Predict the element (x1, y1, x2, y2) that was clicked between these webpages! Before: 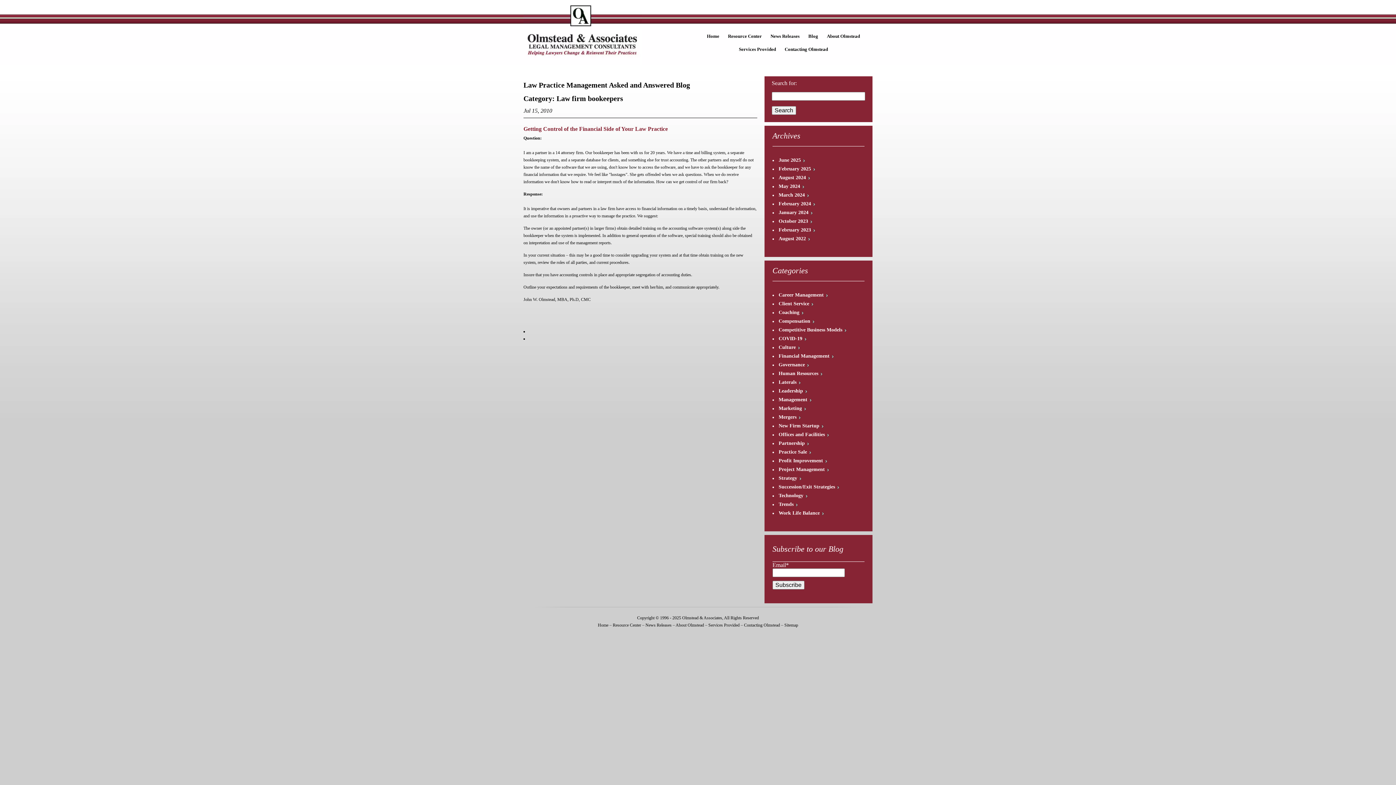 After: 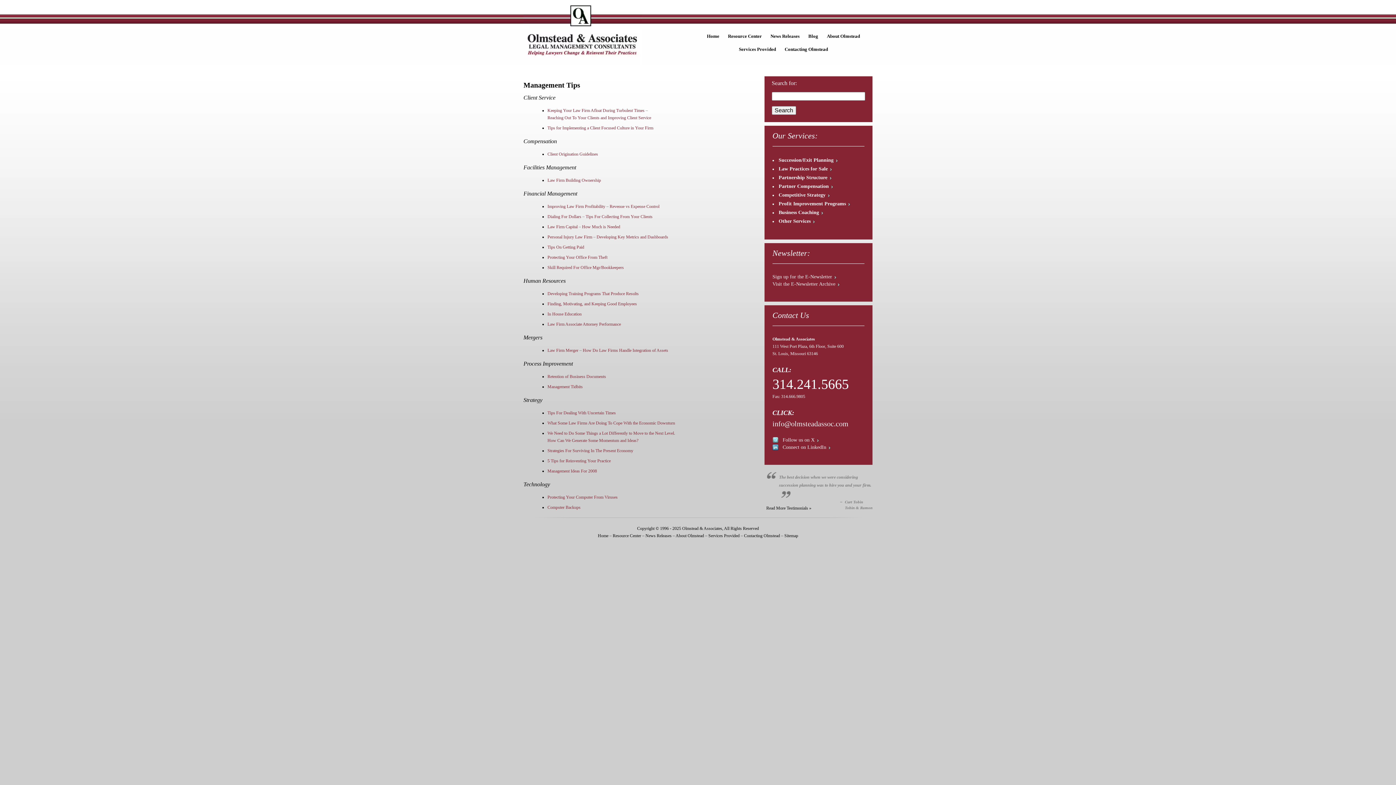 Action: bbox: (724, 29, 765, 42) label: Resource Center